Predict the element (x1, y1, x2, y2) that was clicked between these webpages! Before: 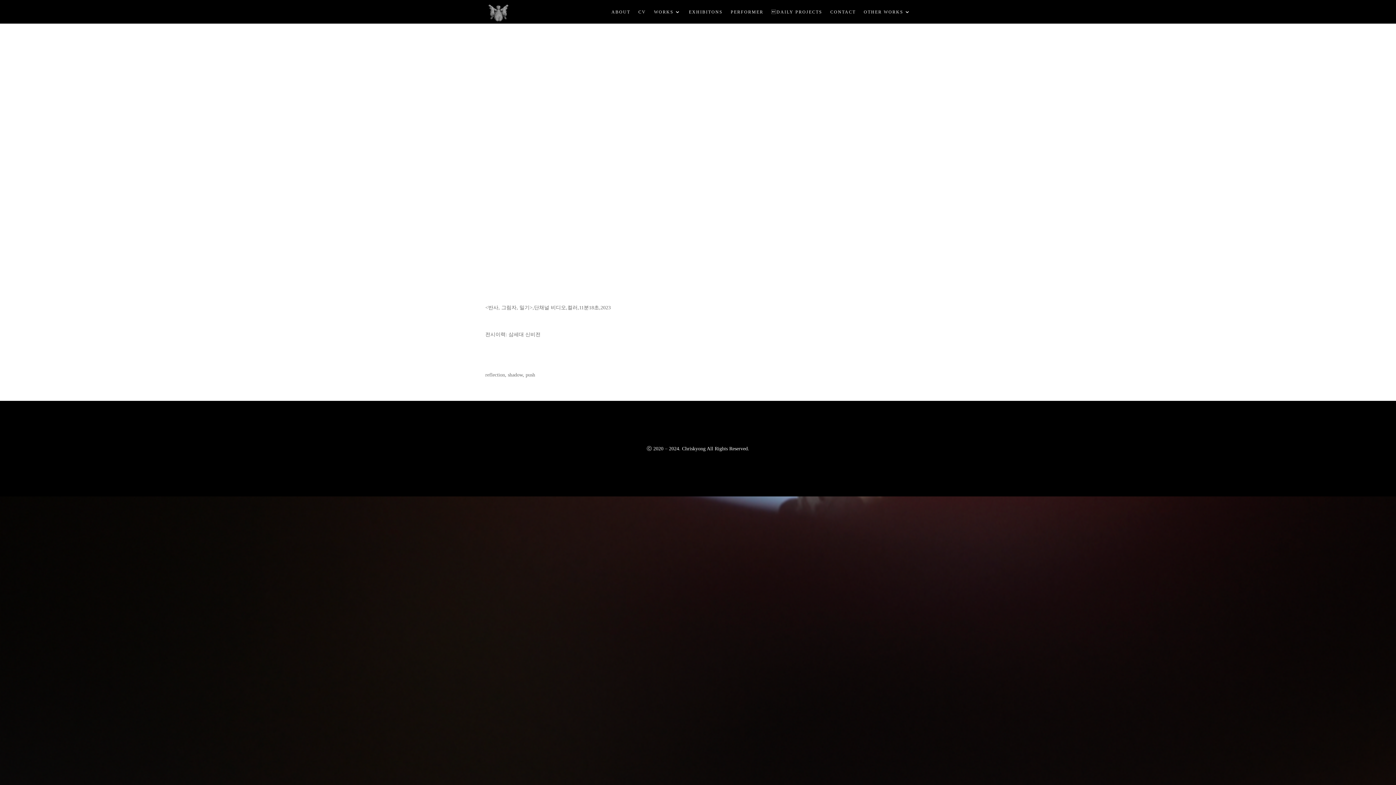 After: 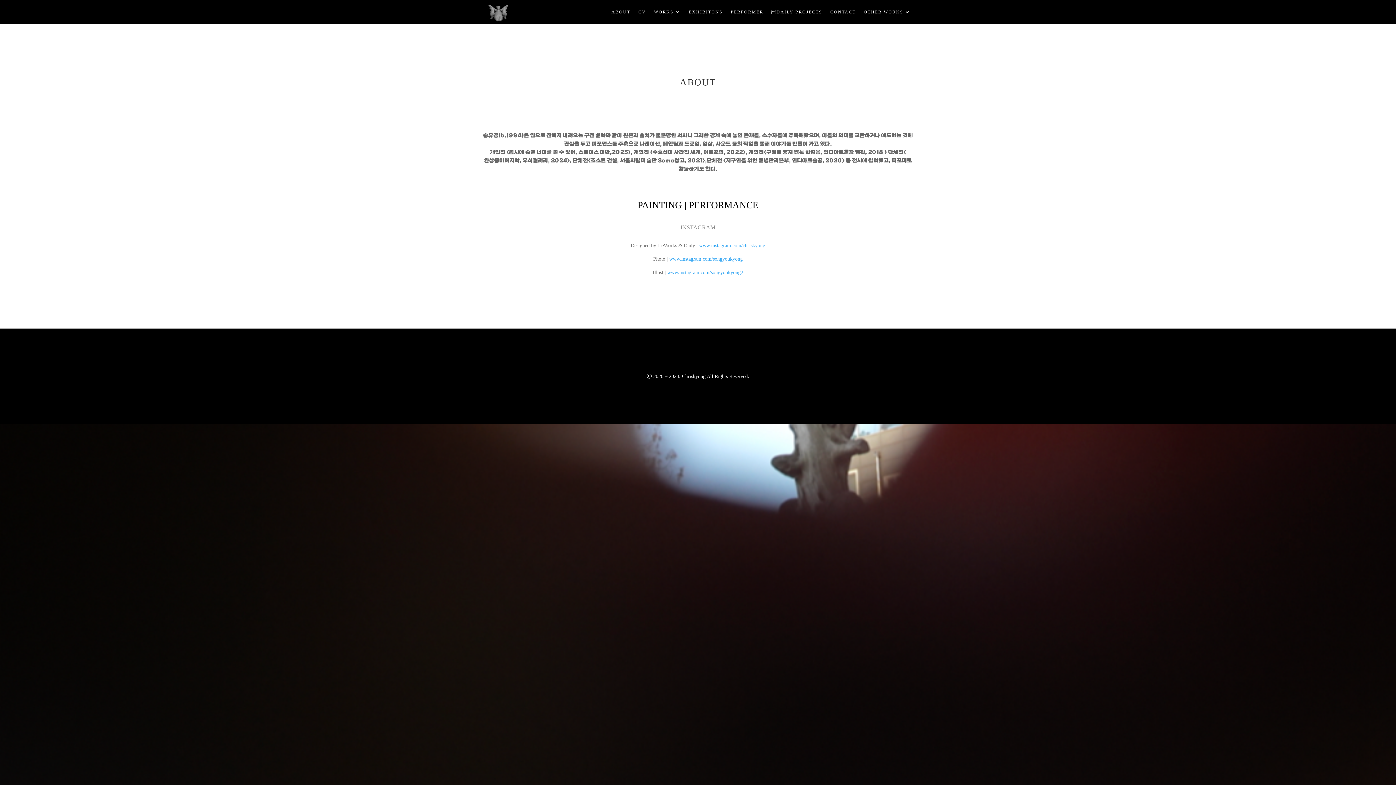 Action: label: ABOUT bbox: (611, 9, 630, 17)